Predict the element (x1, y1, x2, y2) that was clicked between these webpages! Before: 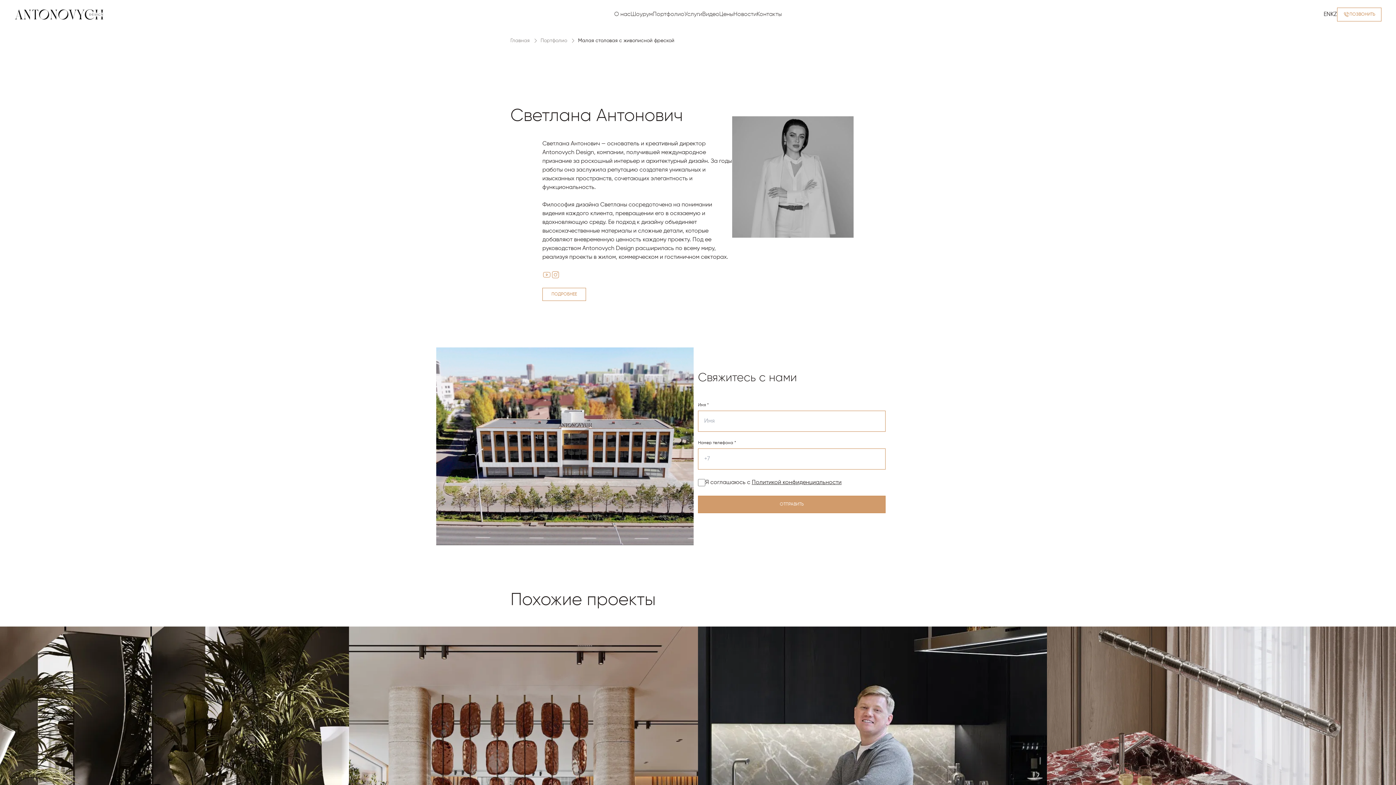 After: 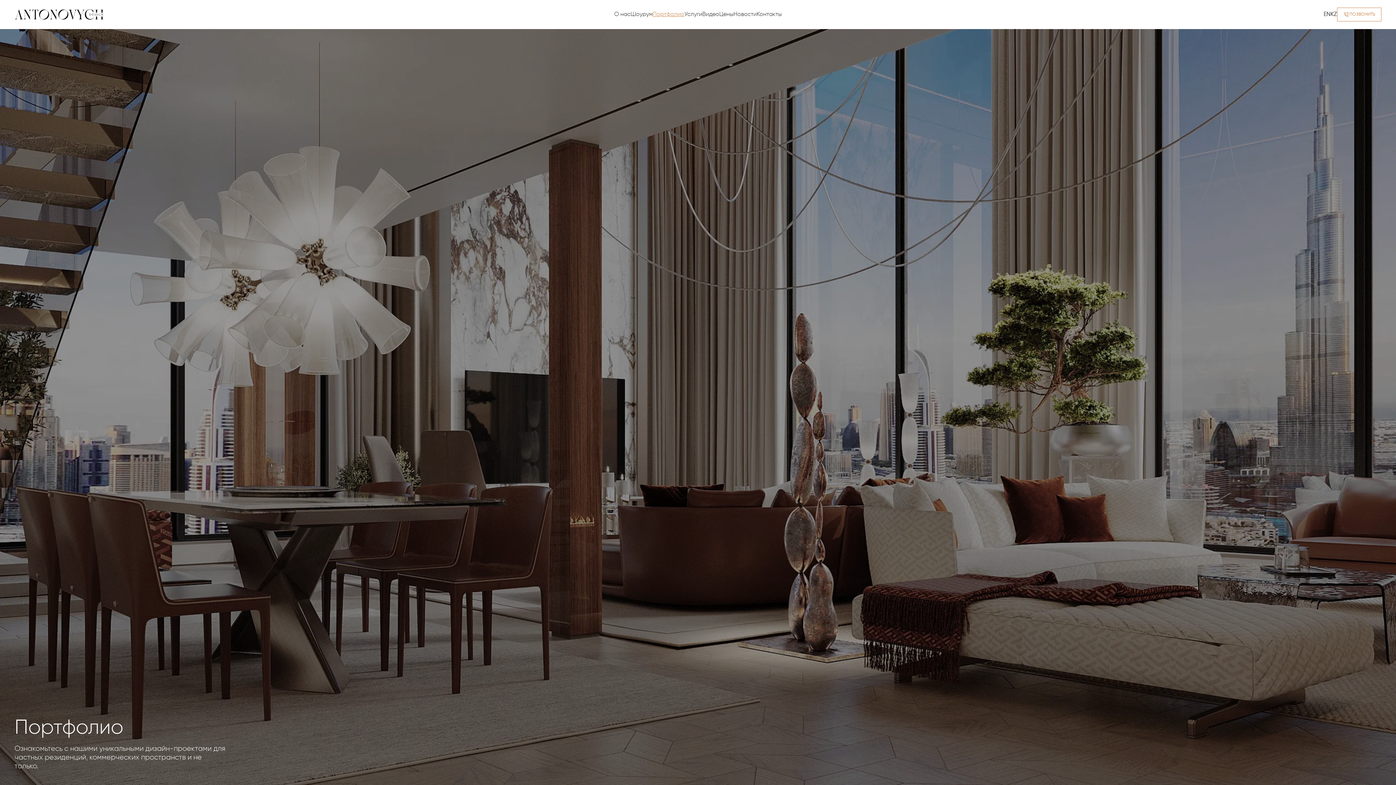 Action: bbox: (540, 37, 577, 43) label: Портфолио